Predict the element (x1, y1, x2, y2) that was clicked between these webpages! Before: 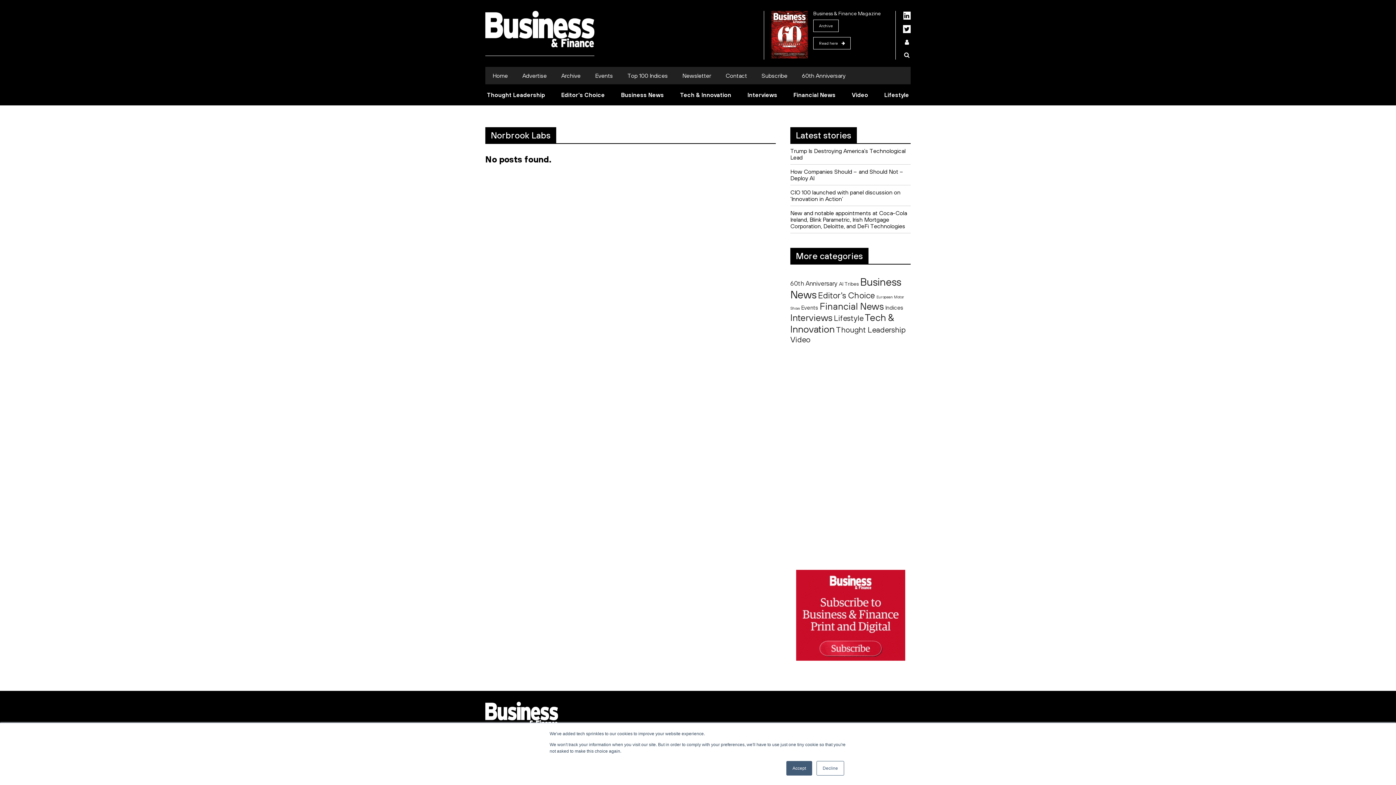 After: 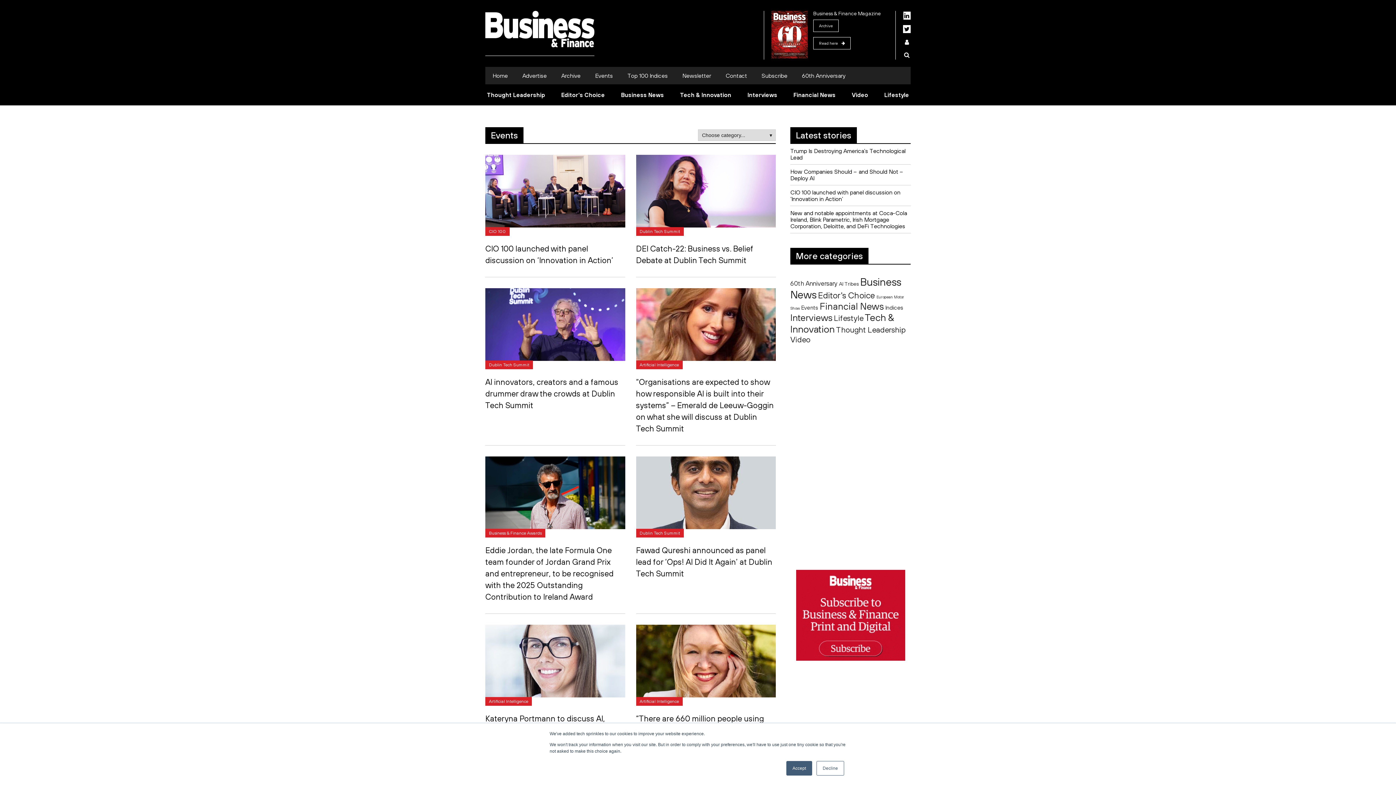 Action: label: Events (10 items) bbox: (801, 304, 818, 310)